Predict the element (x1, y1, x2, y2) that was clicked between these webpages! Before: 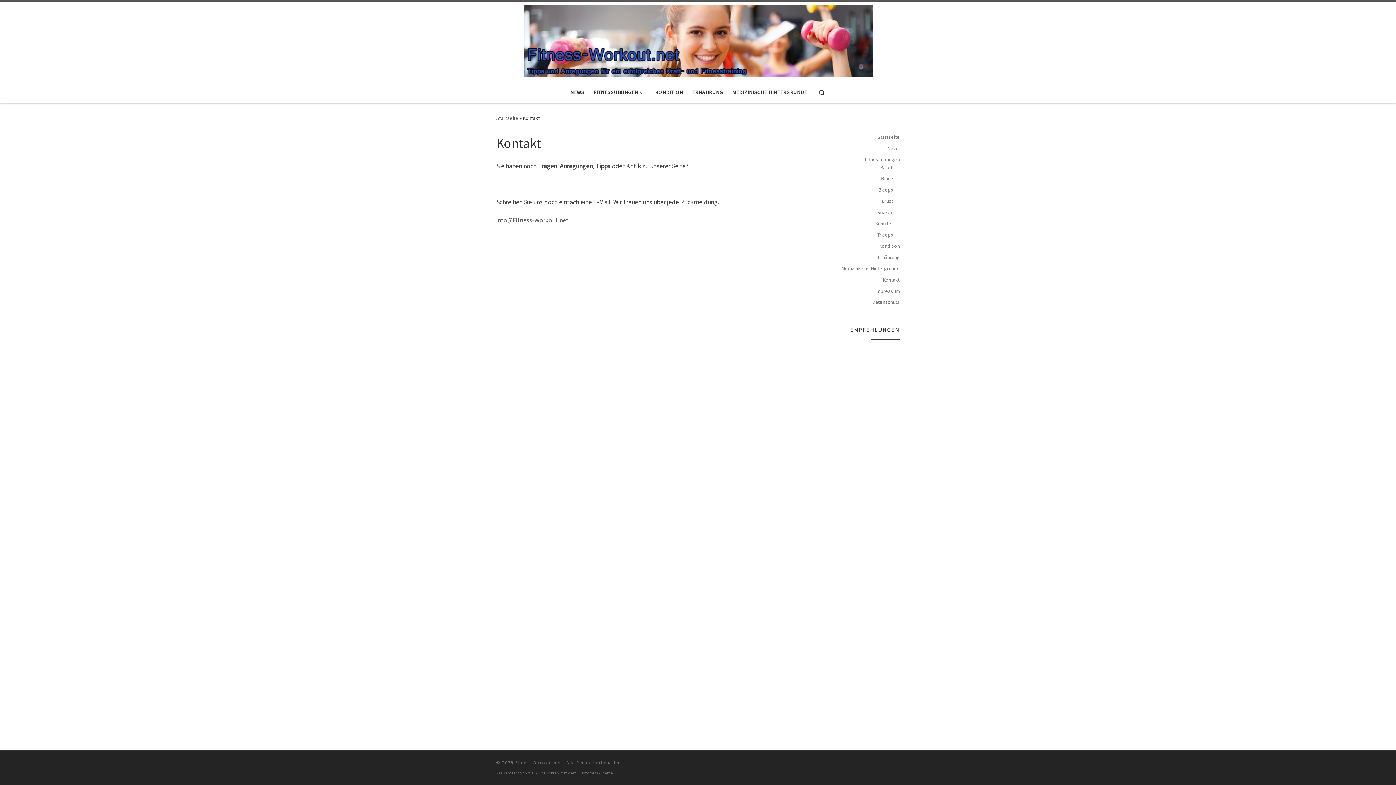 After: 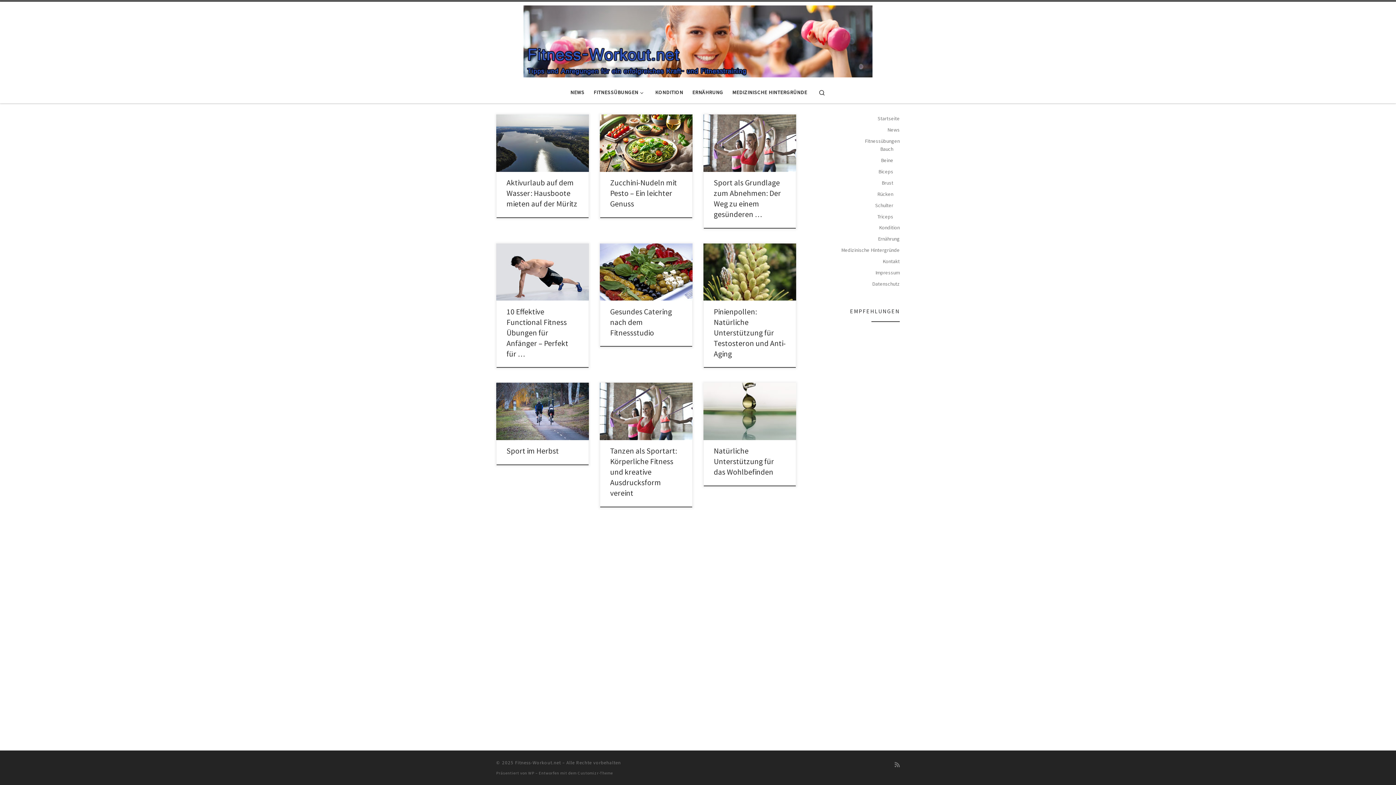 Action: label: Startseite bbox: (496, 114, 518, 121)